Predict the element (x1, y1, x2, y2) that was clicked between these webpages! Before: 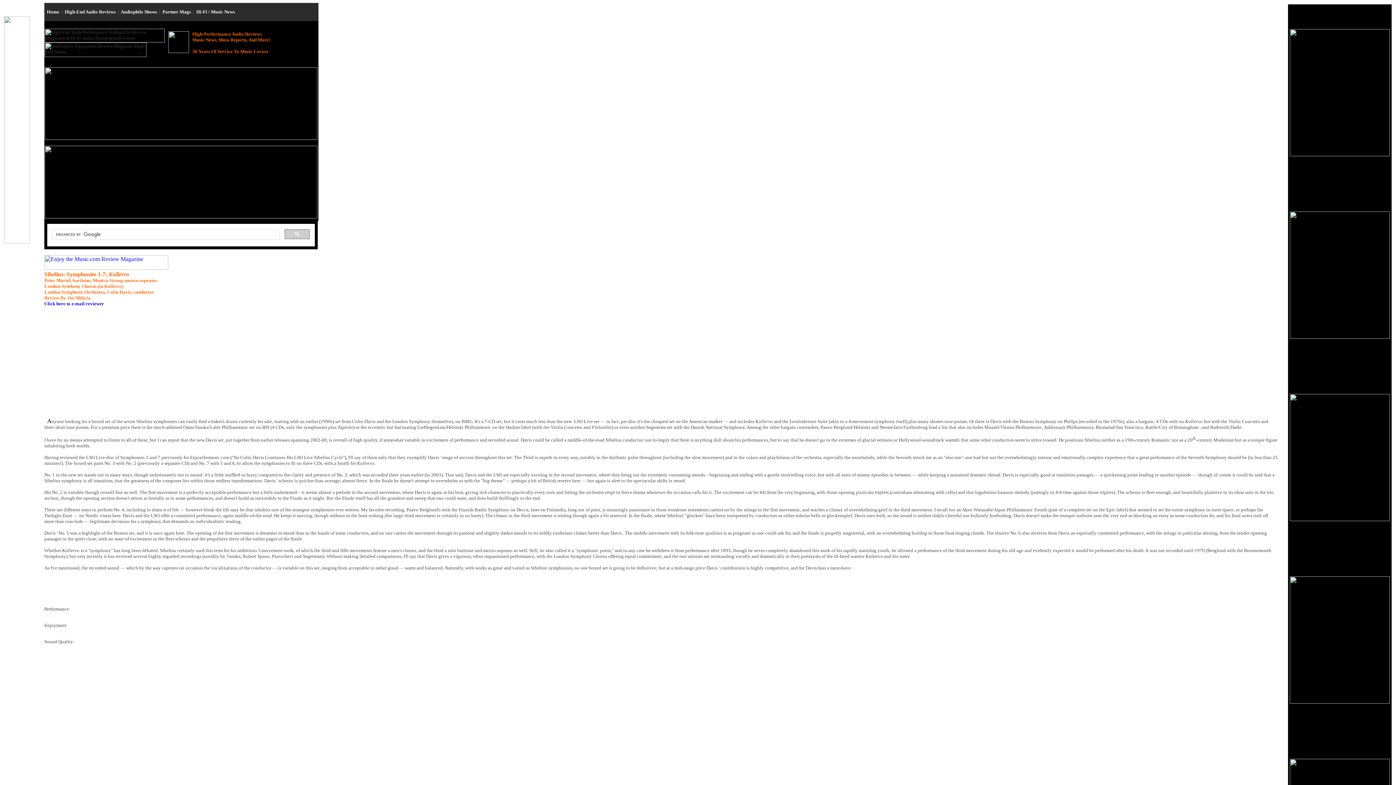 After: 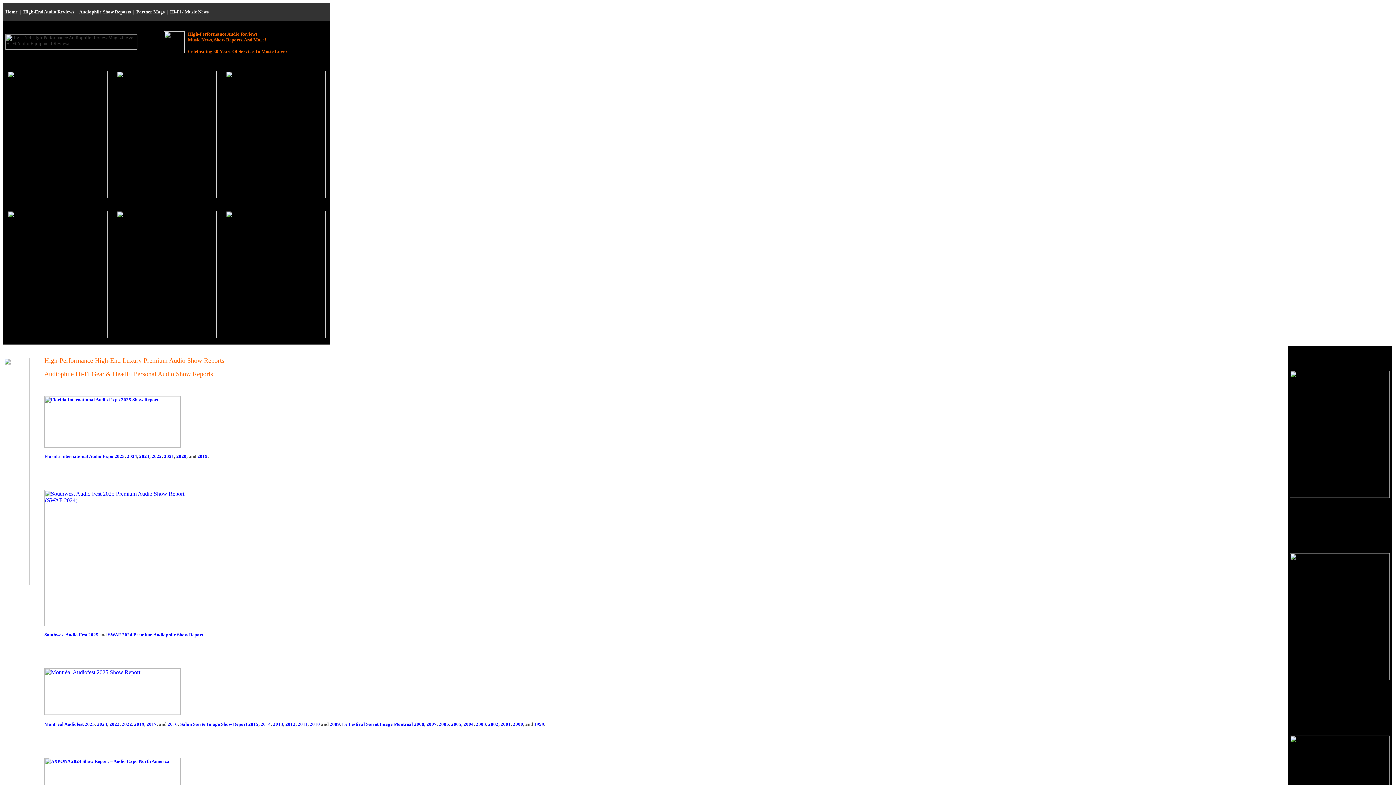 Action: label: Audiophile Shows bbox: (120, 9, 157, 14)